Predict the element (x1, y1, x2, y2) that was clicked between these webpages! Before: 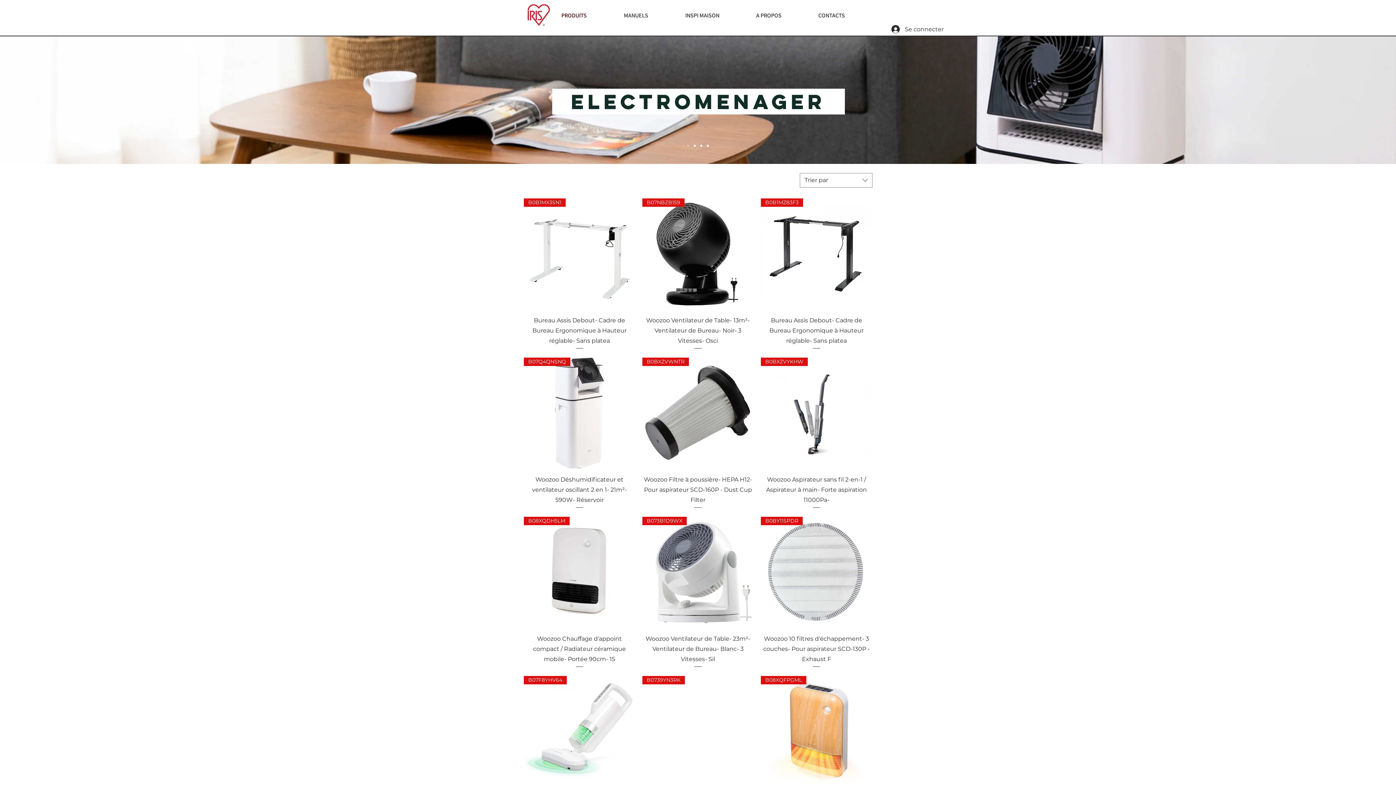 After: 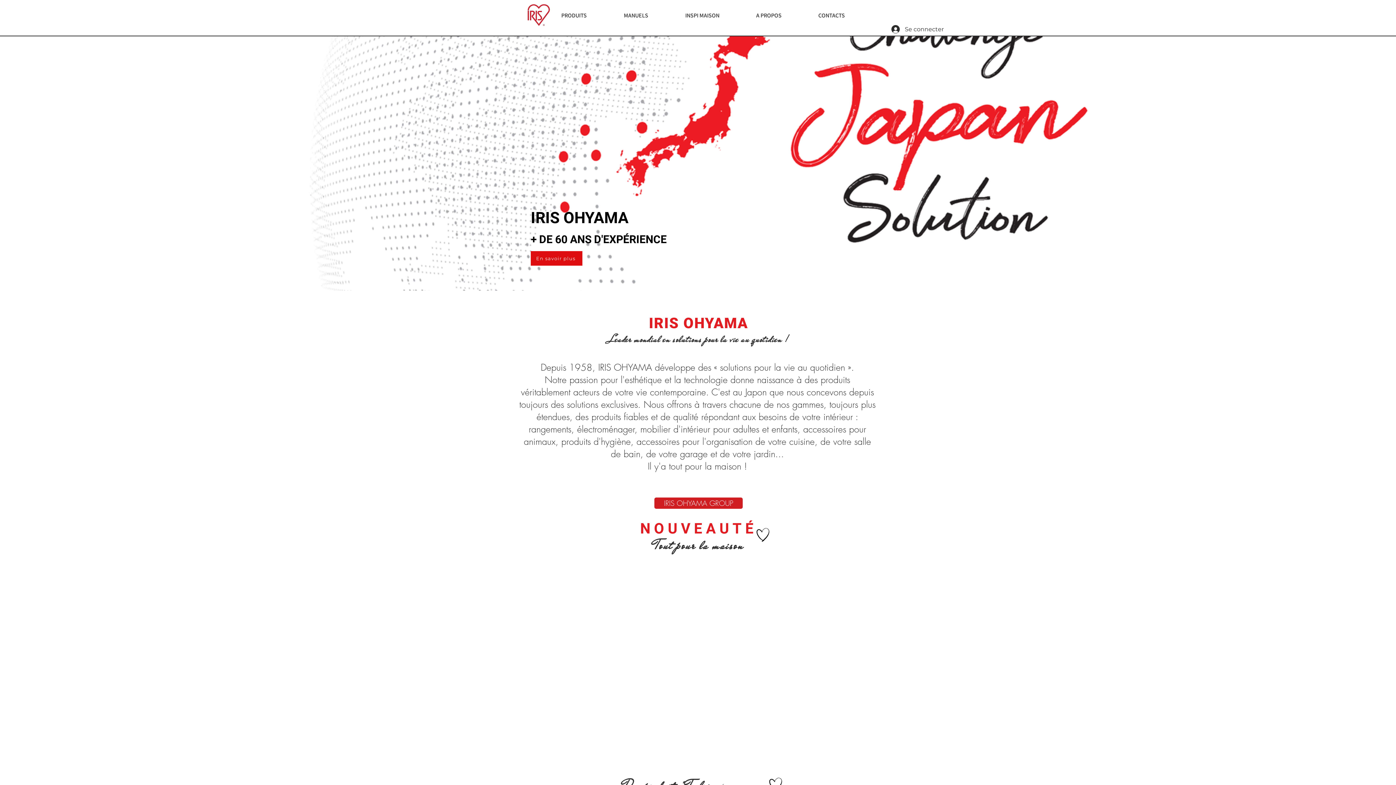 Action: label: Diapo 2 bbox: (693, 144, 696, 146)